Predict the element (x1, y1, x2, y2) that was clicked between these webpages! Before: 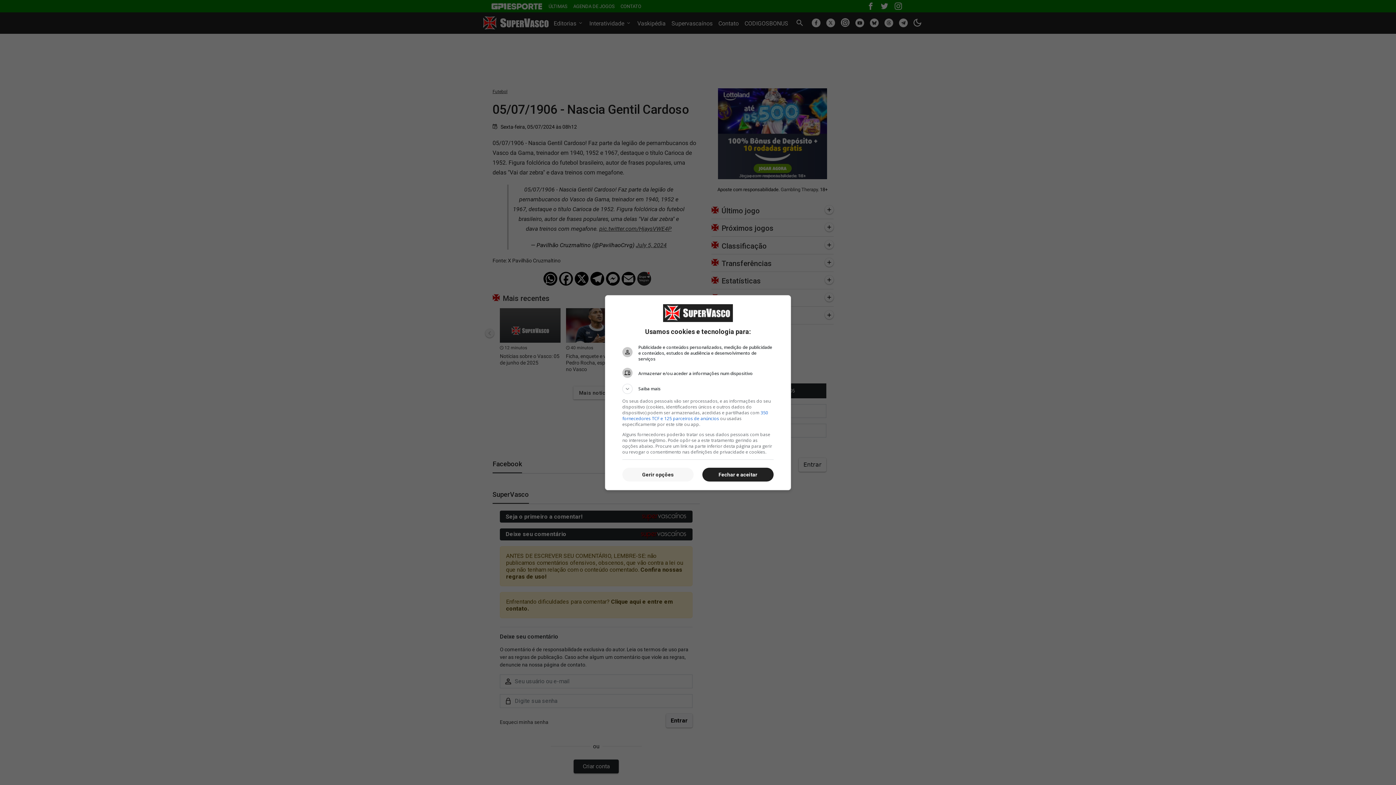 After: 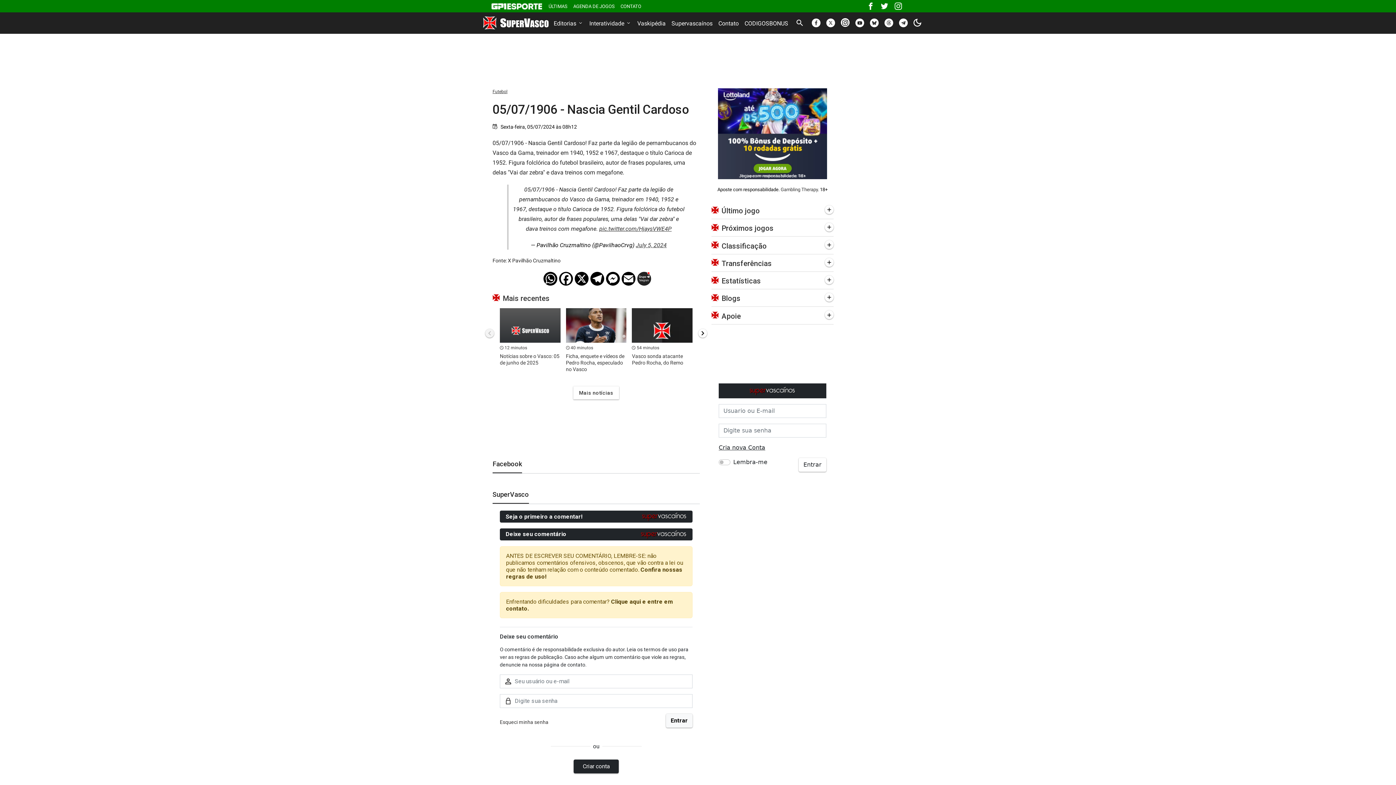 Action: label: Fechar e aceitar bbox: (702, 468, 773, 481)